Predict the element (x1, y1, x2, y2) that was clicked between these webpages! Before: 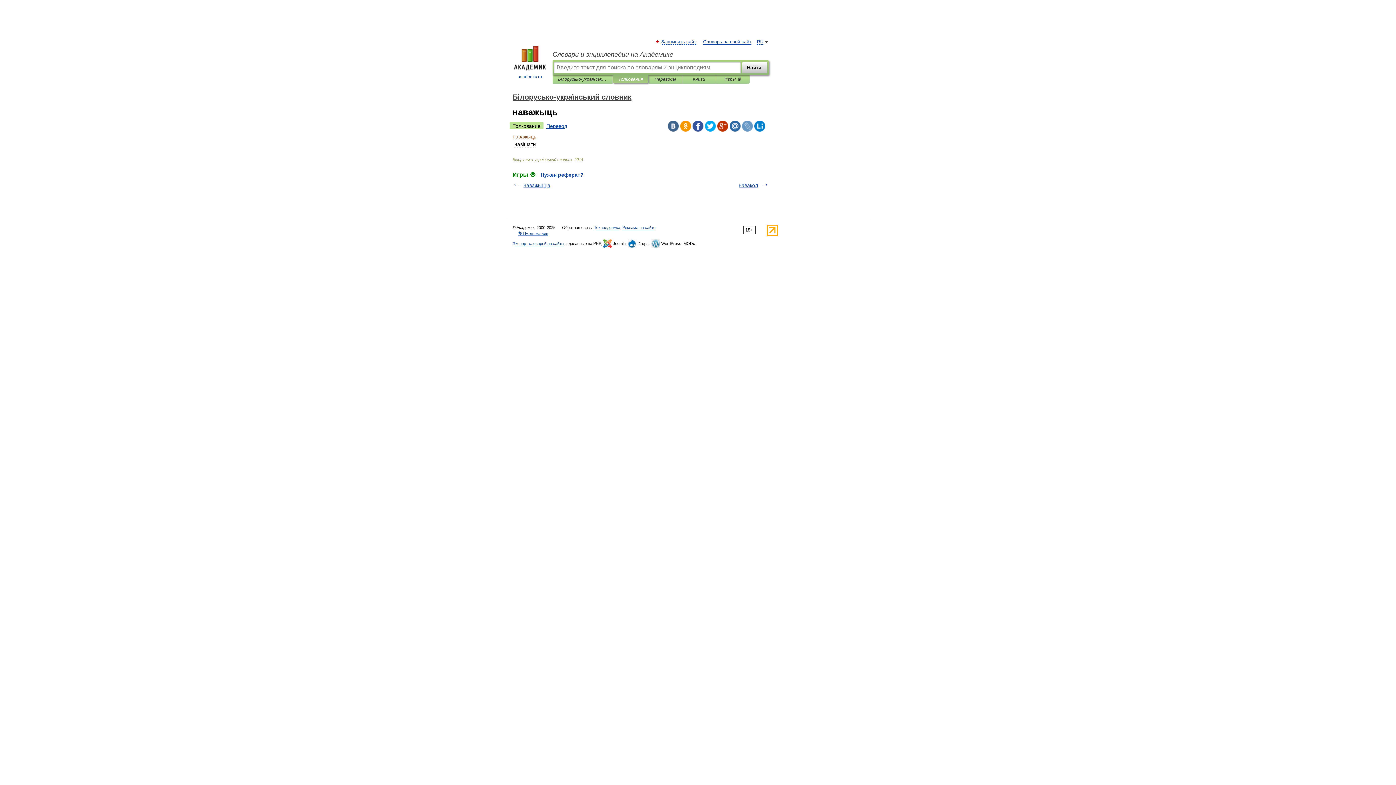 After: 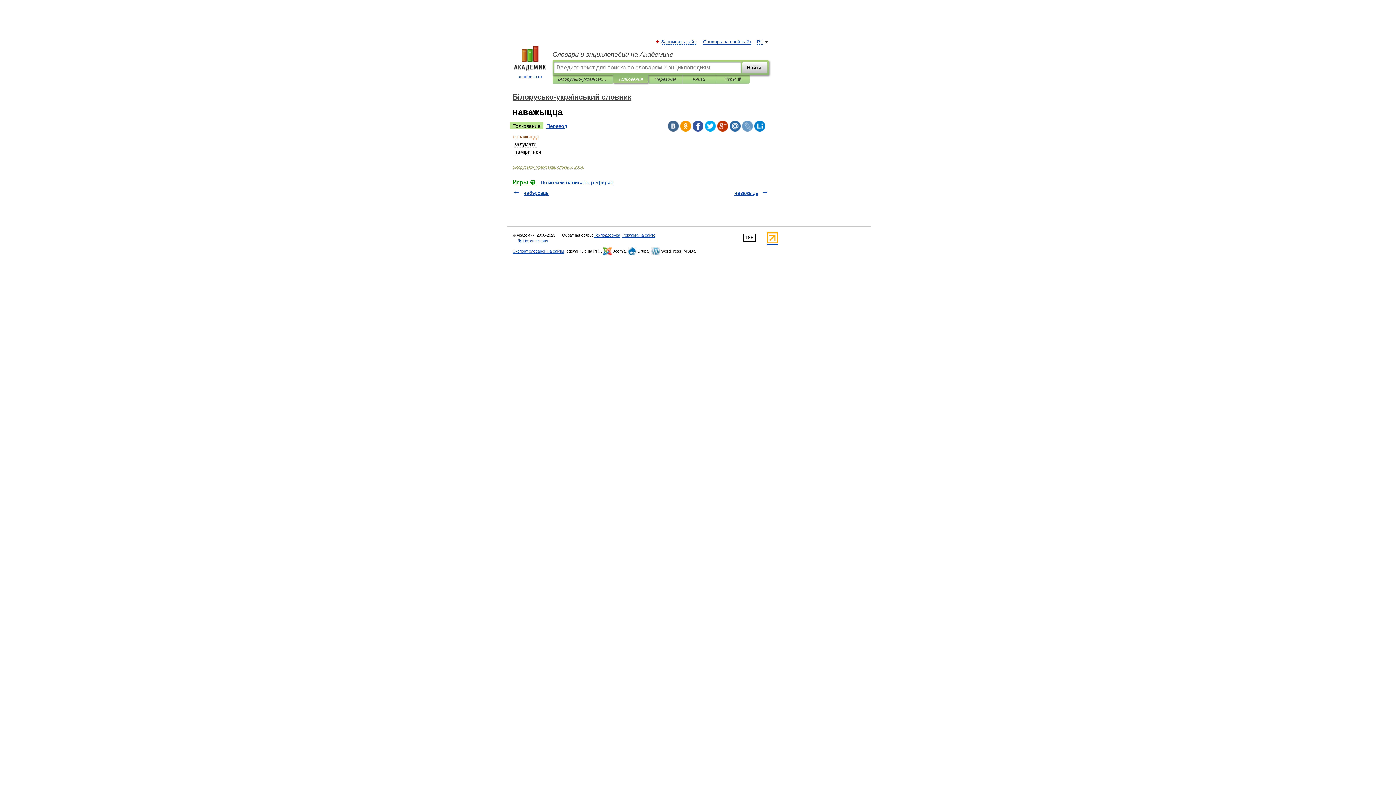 Action: bbox: (523, 182, 550, 188) label: наважыцца